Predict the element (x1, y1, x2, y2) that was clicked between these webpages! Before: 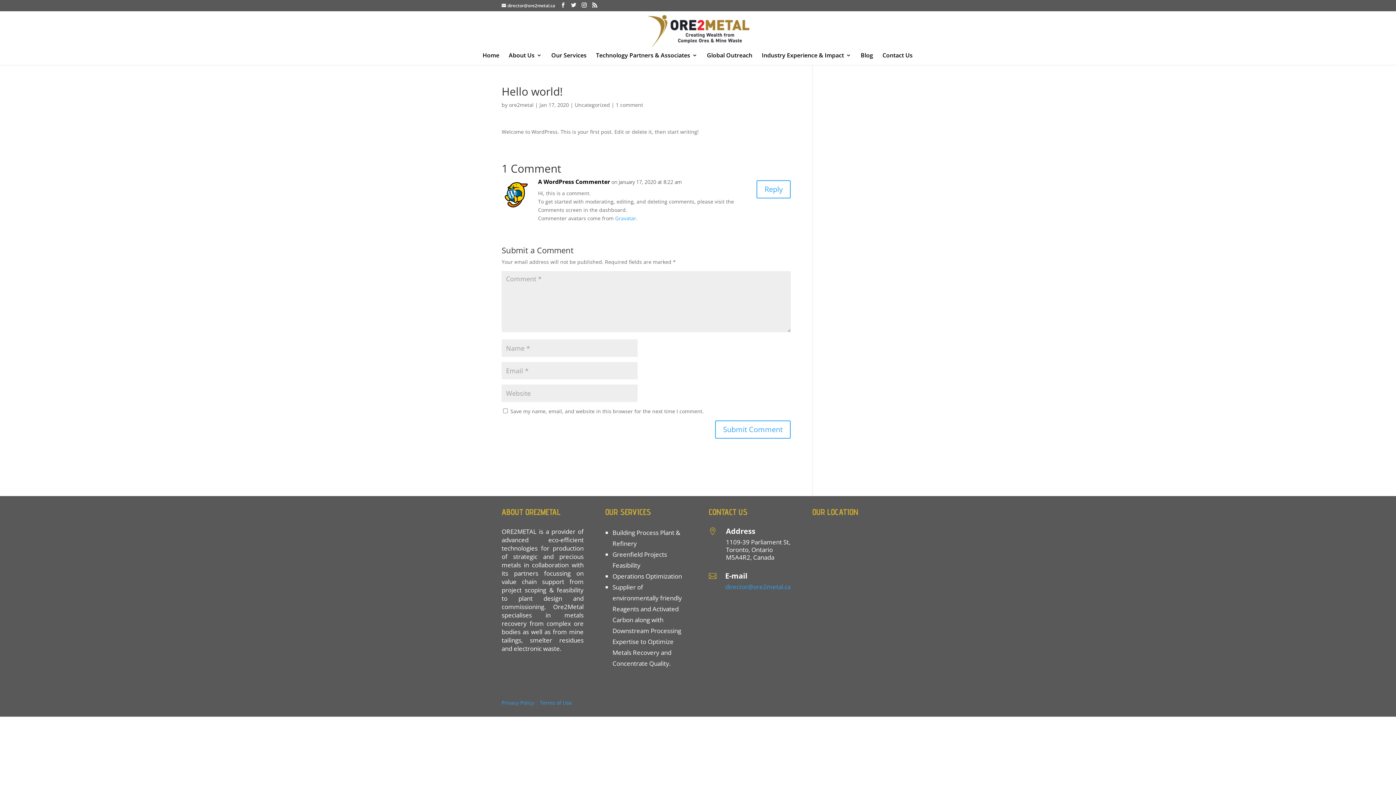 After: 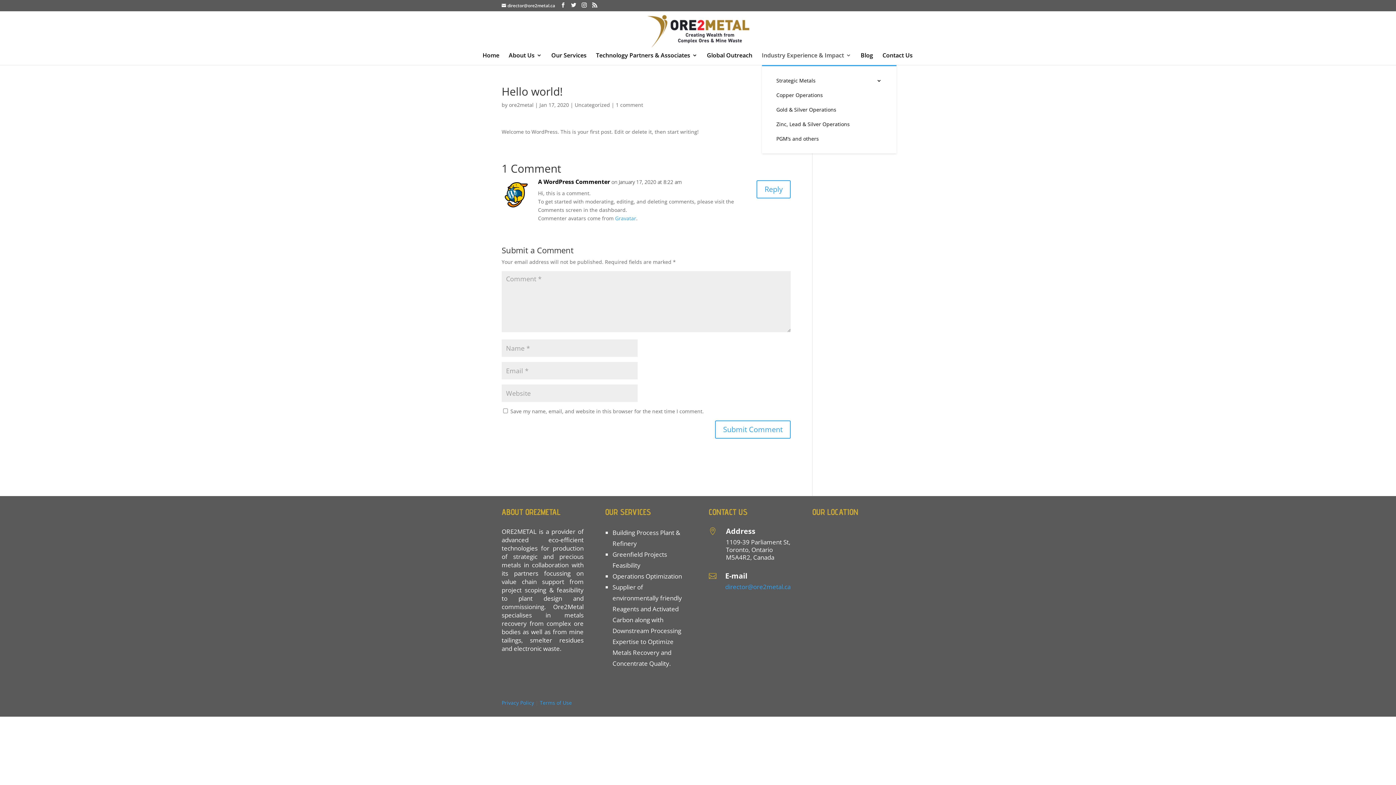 Action: label: Industry Experience & Impact bbox: (762, 52, 851, 65)